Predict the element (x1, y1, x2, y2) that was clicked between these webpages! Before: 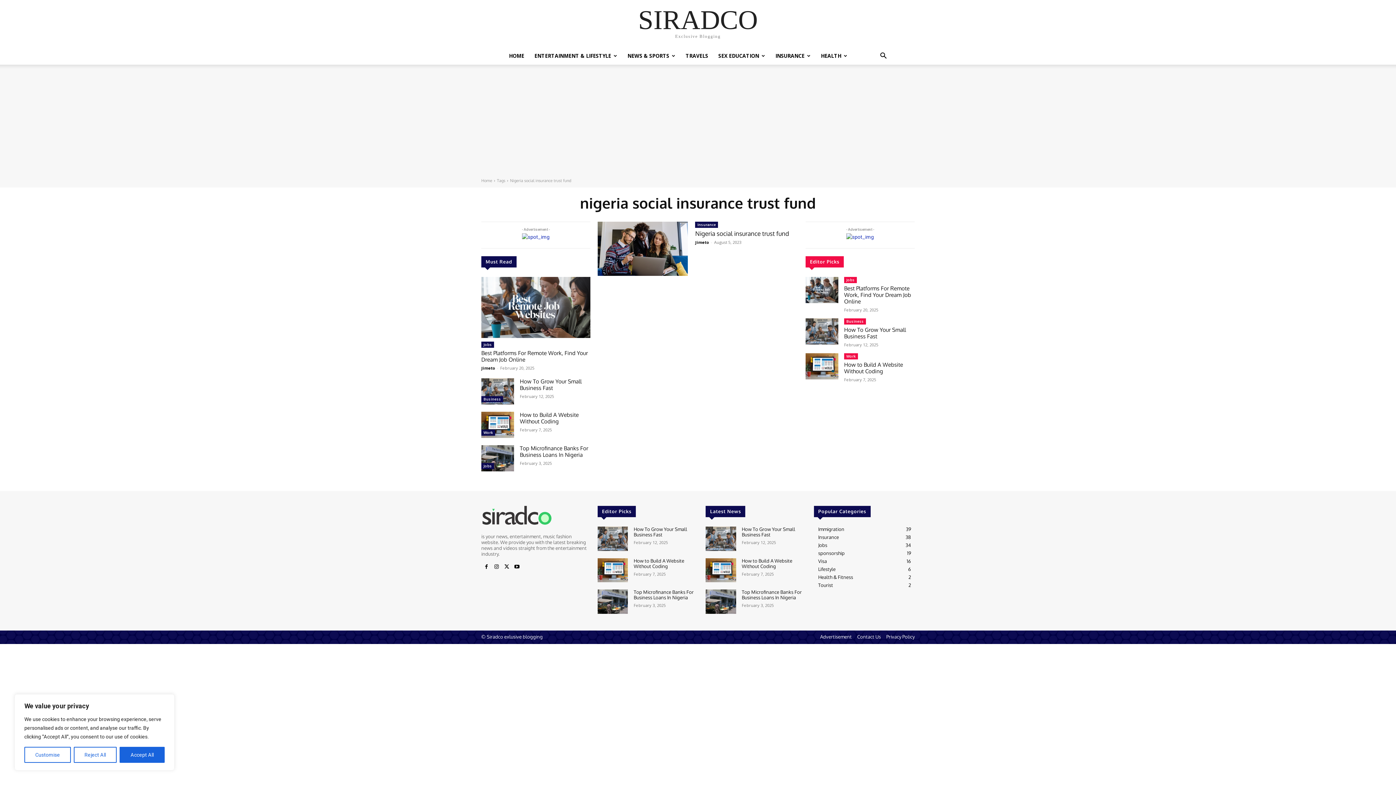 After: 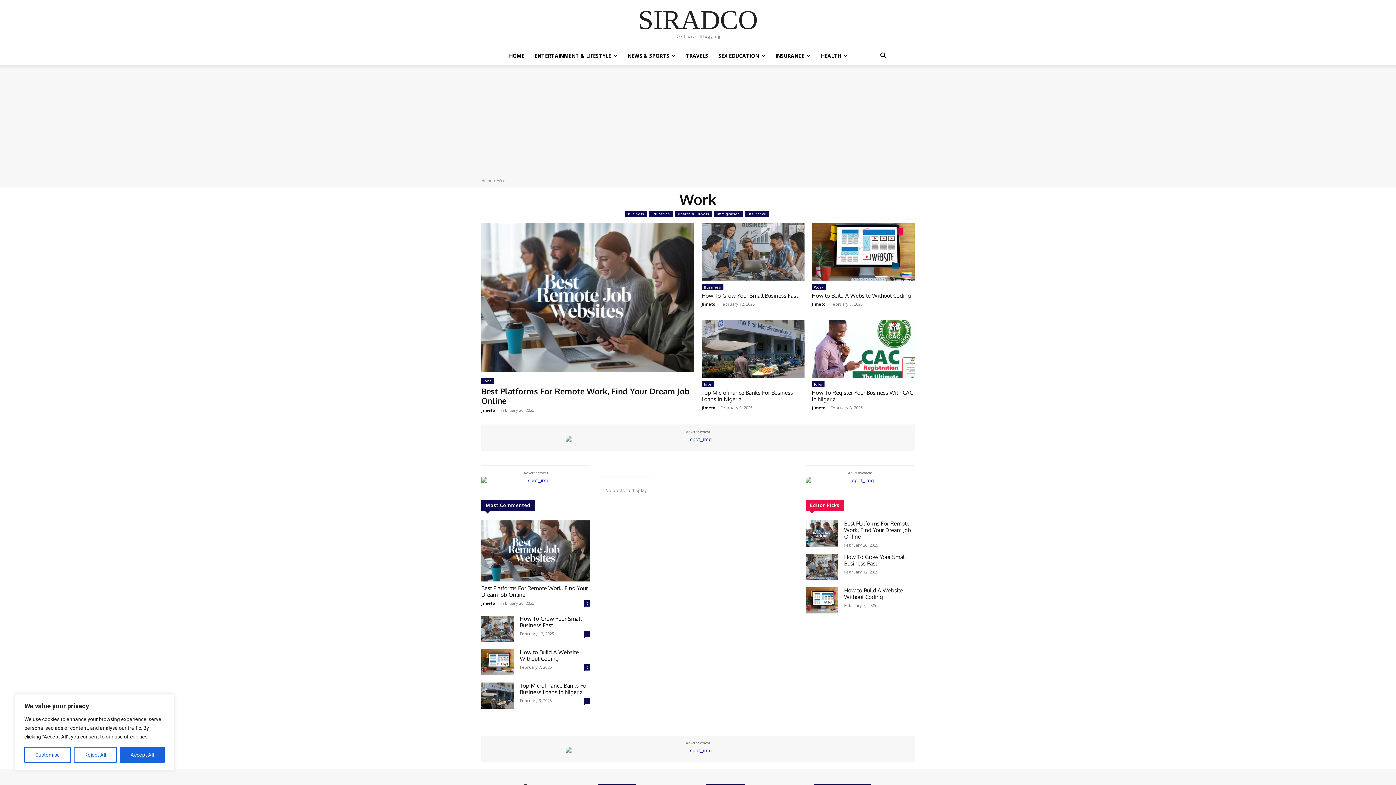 Action: bbox: (481, 429, 495, 436) label: Work